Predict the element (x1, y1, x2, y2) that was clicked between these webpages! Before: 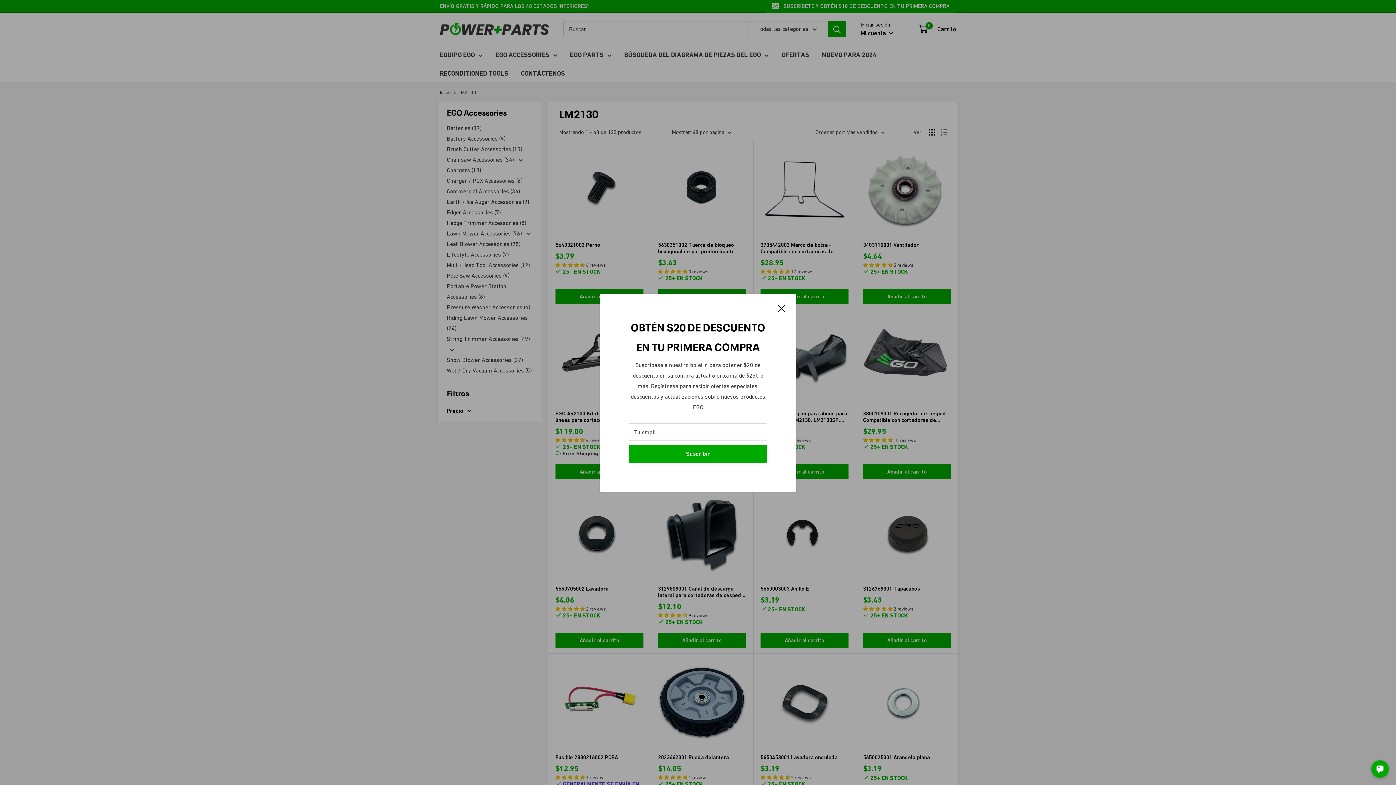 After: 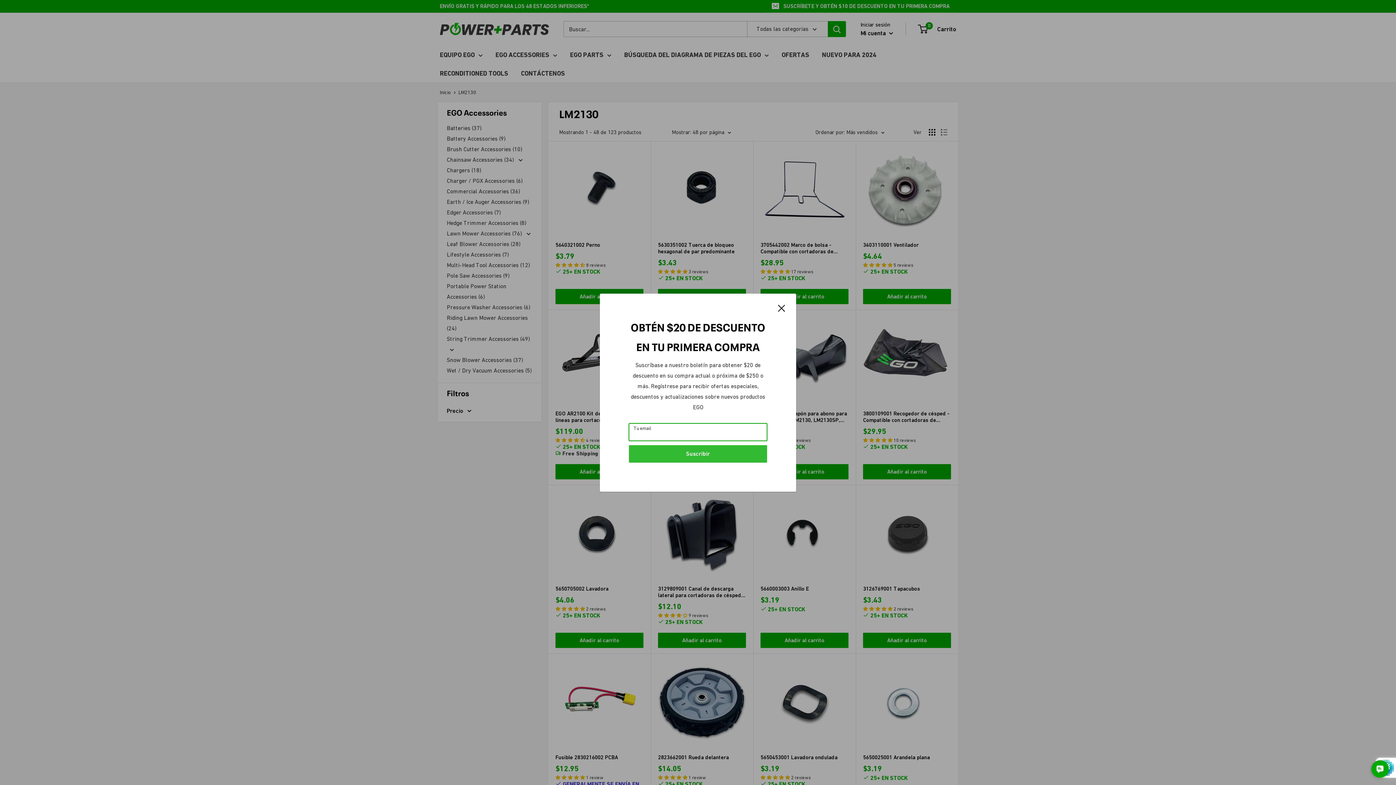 Action: bbox: (629, 445, 767, 462) label: Suscribir